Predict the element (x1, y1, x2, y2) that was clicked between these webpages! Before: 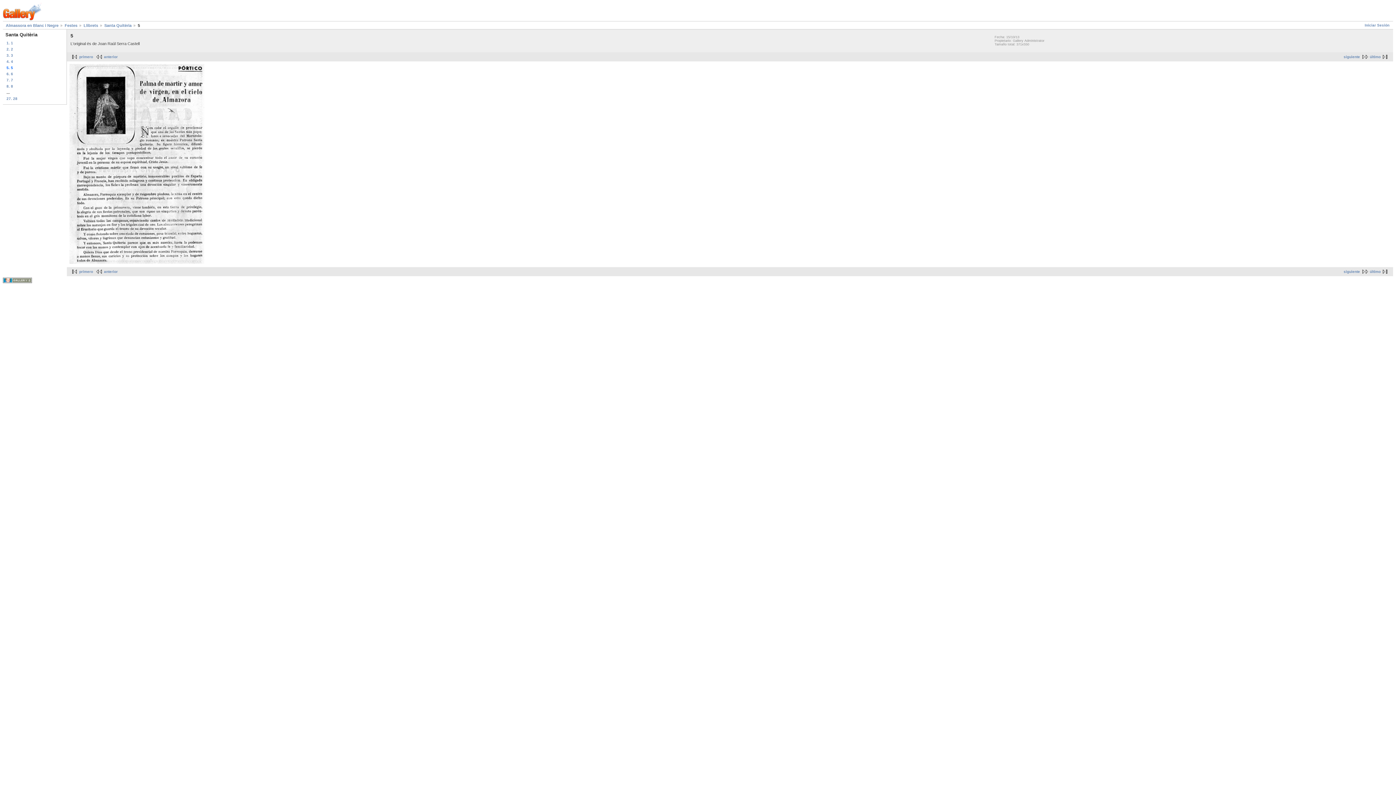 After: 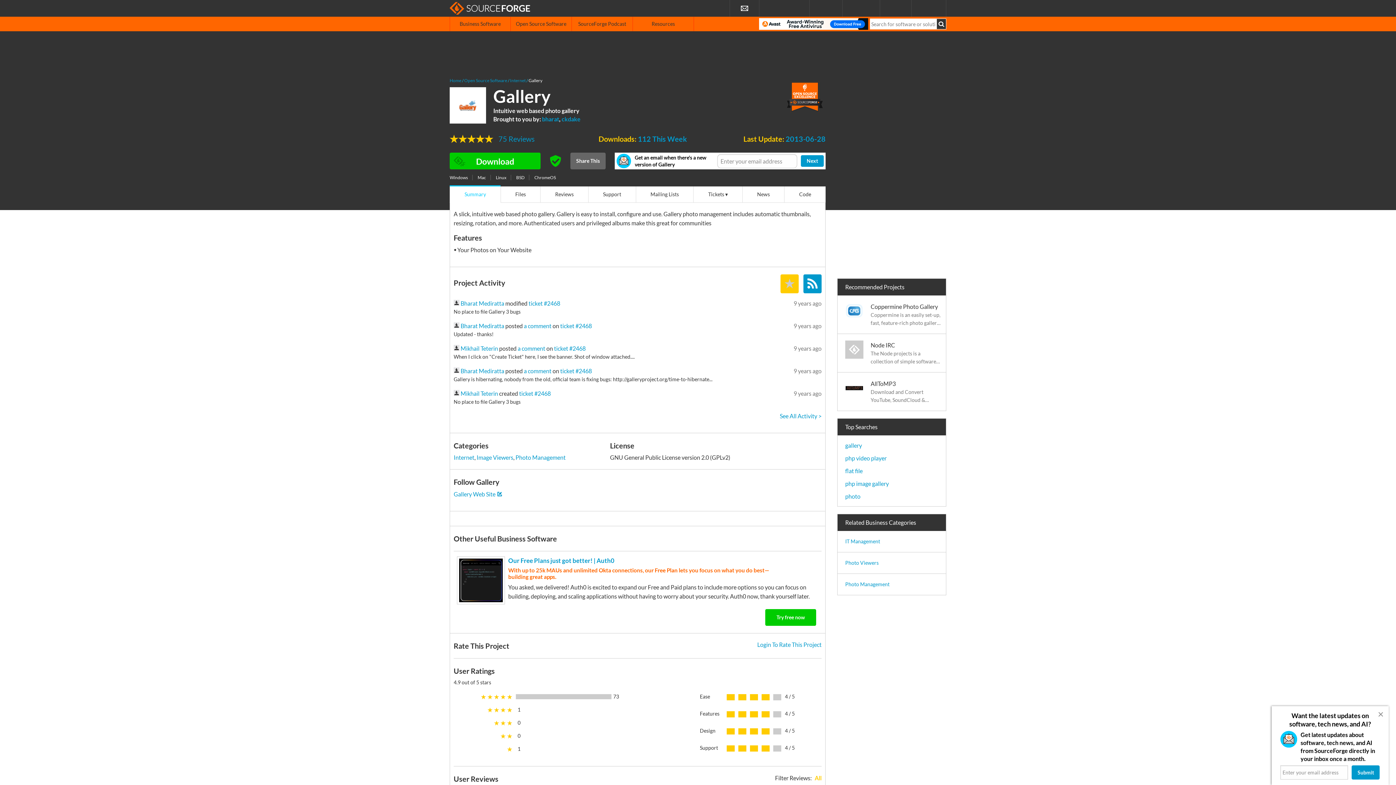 Action: bbox: (2, 280, 32, 284)